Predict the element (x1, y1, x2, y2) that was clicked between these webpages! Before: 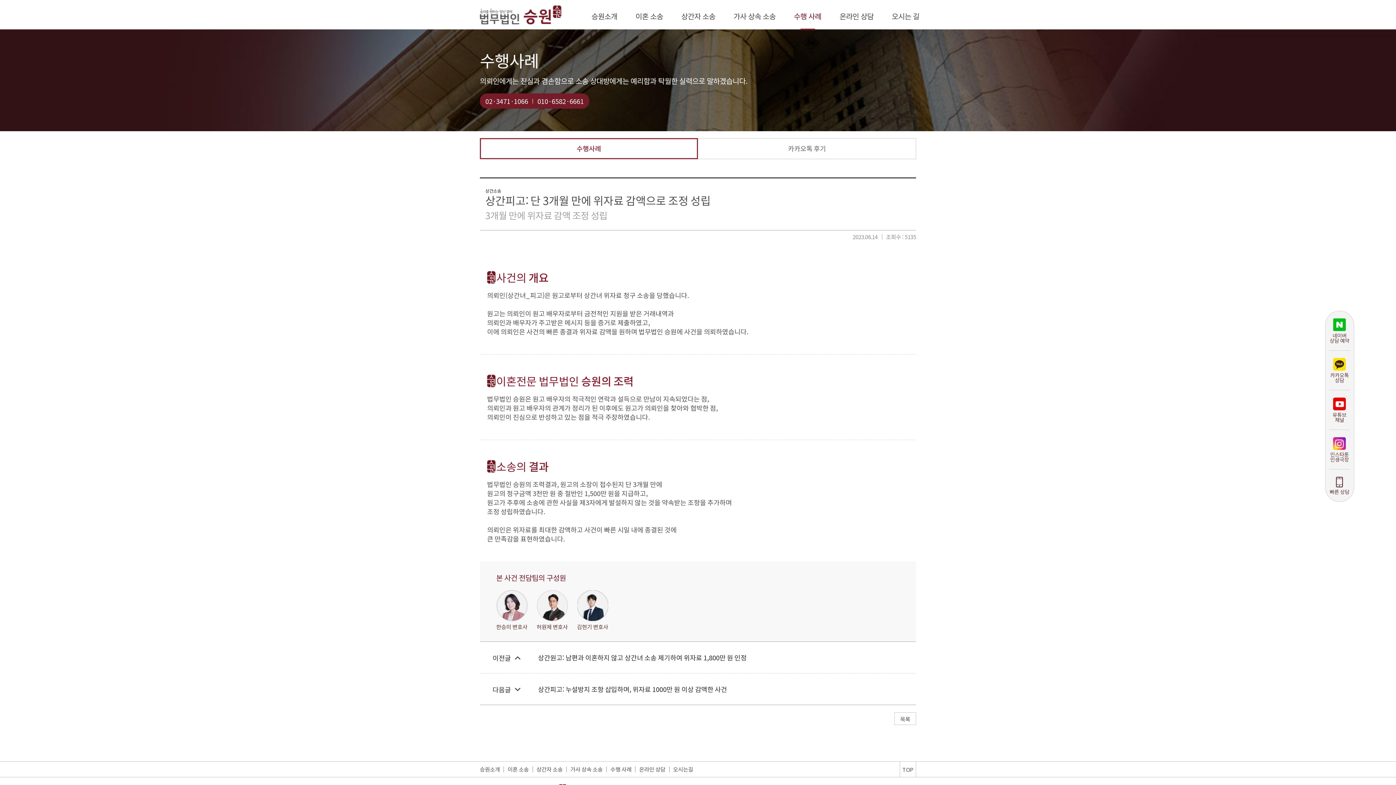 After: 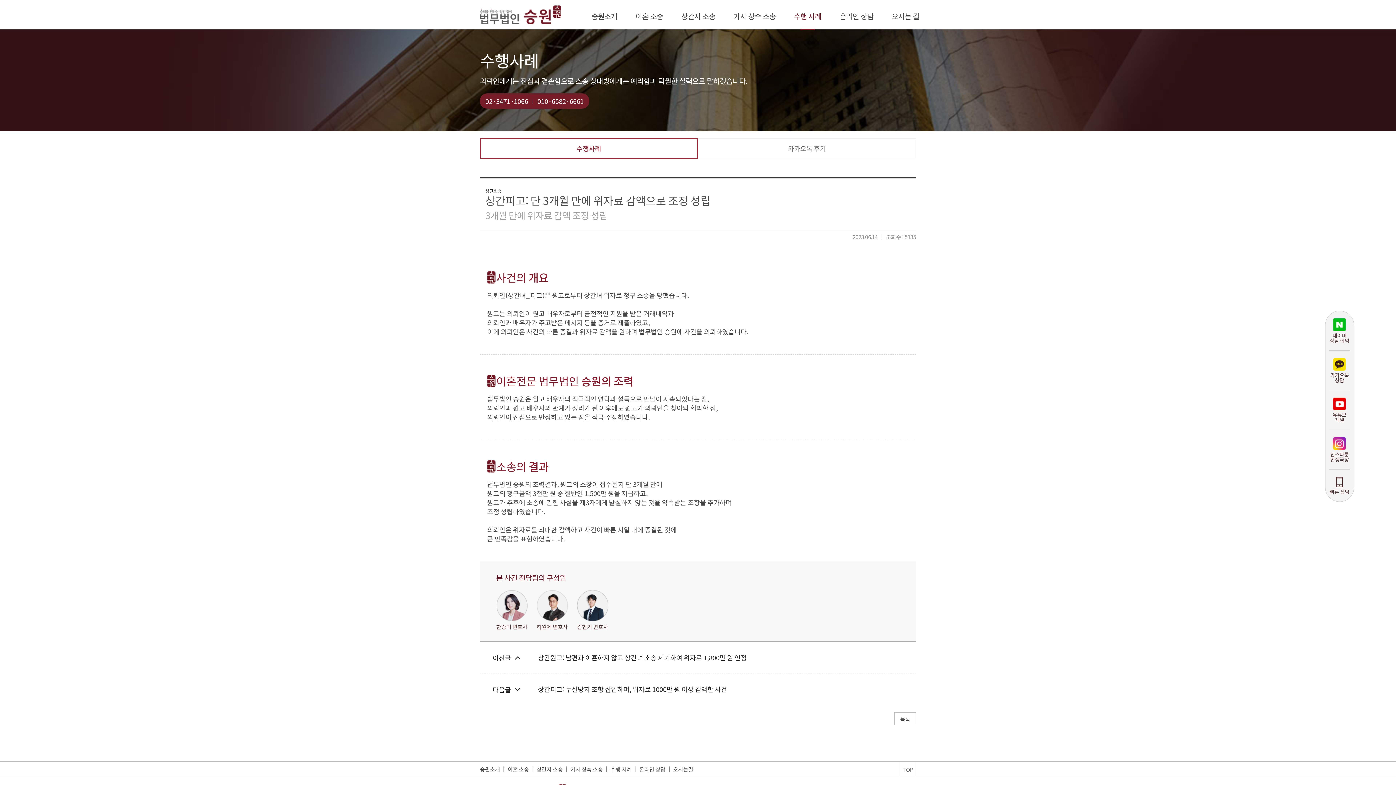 Action: bbox: (485, 96, 528, 105) label: 02·3471·1066